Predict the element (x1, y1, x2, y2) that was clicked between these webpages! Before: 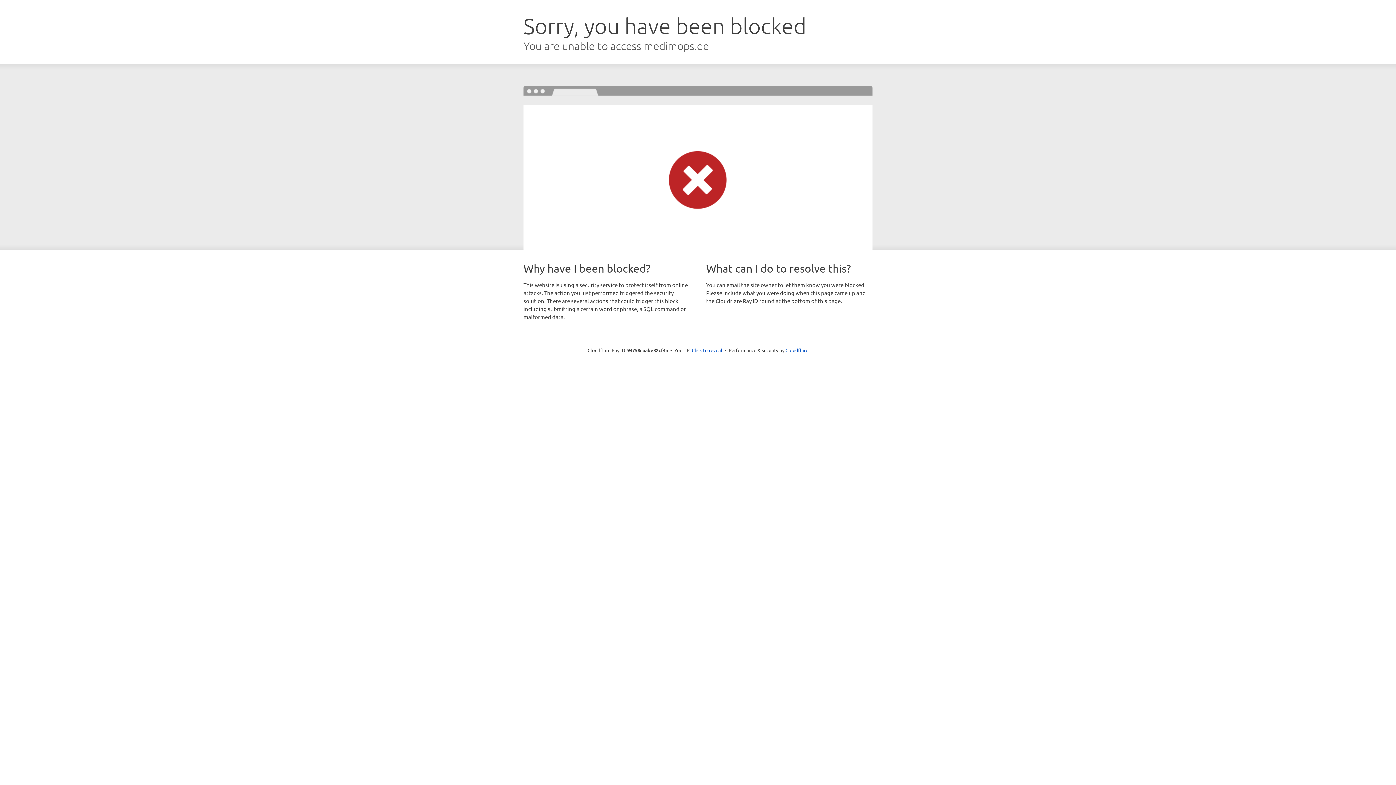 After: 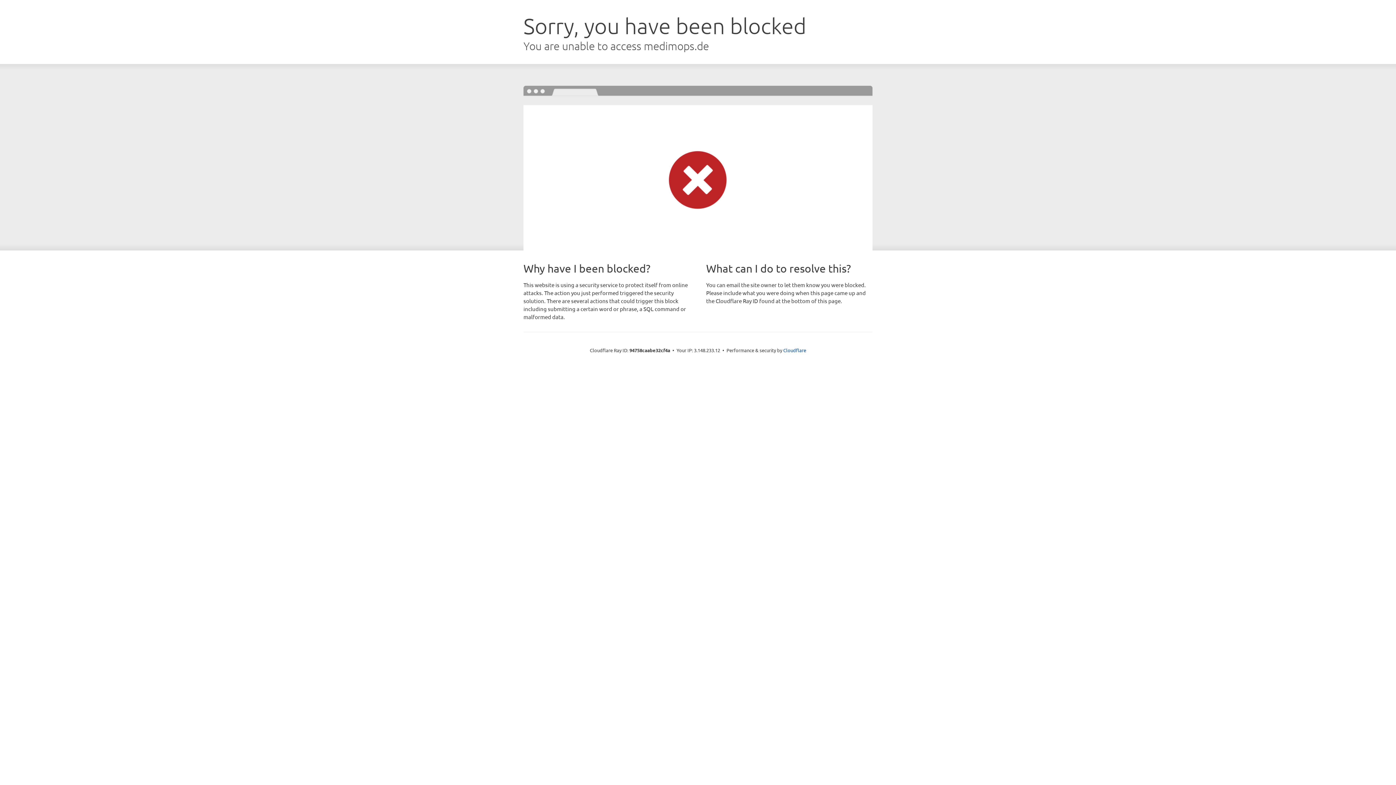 Action: bbox: (692, 346, 722, 353) label: Click to reveal